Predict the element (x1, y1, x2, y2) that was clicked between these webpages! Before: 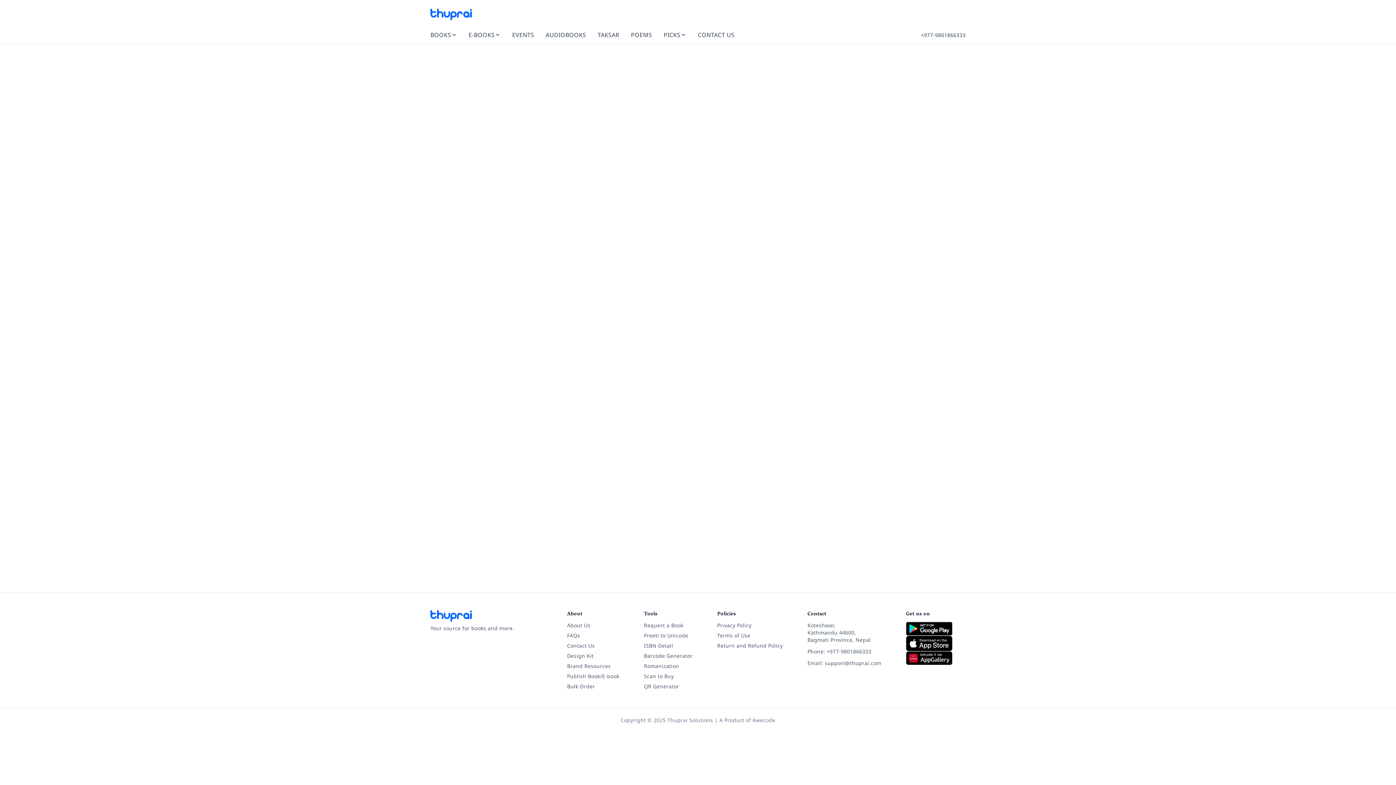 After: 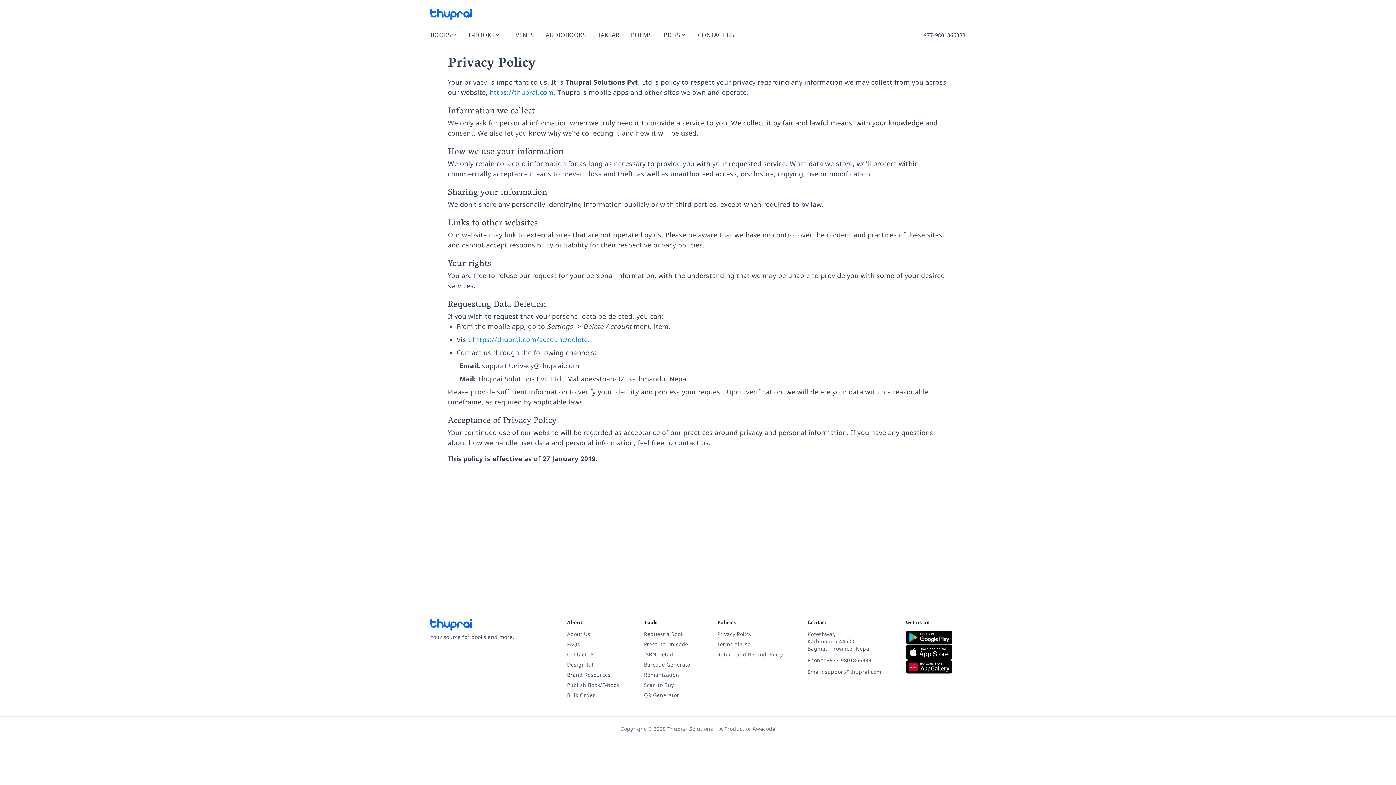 Action: bbox: (717, 622, 751, 629) label: Privacy Policy